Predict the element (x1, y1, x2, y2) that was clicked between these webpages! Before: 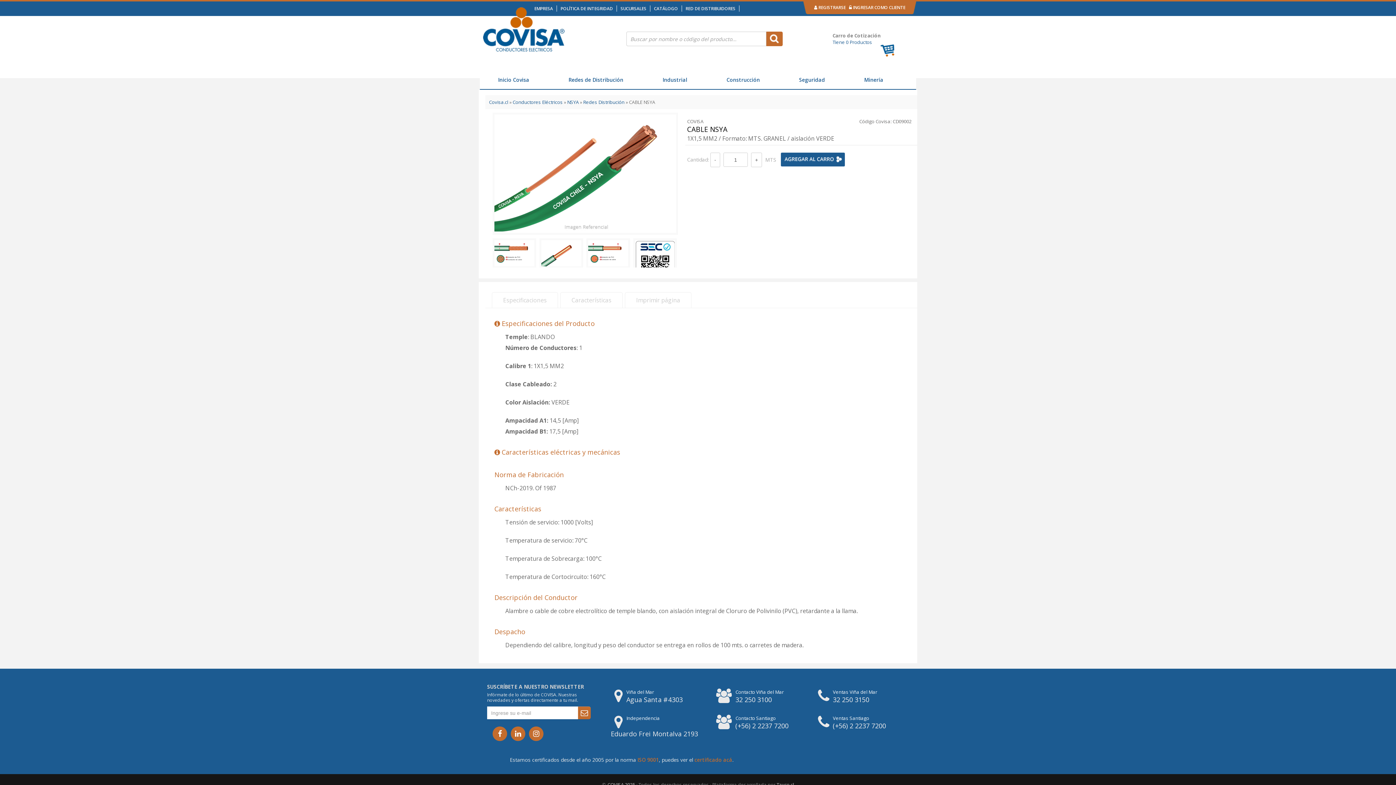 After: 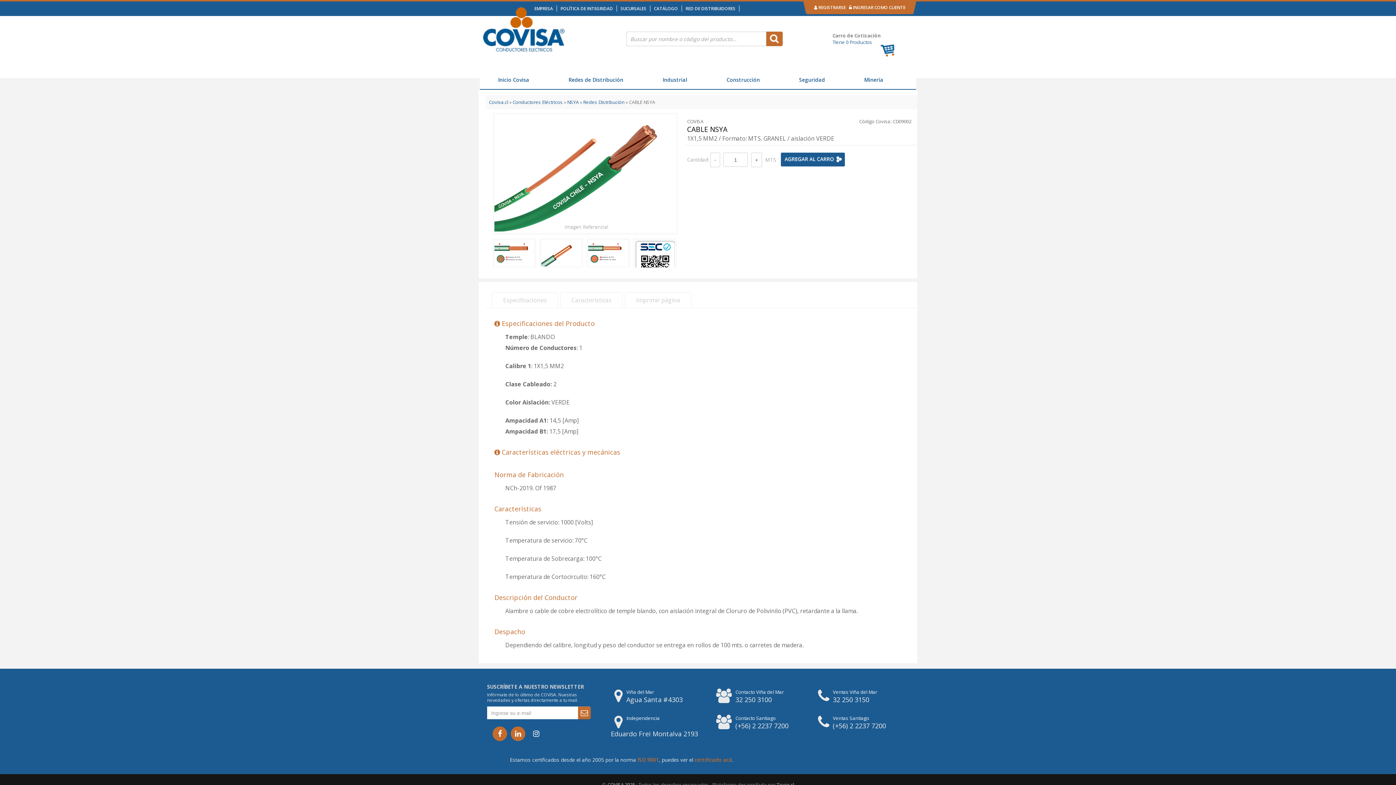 Action: bbox: (529, 726, 543, 741)